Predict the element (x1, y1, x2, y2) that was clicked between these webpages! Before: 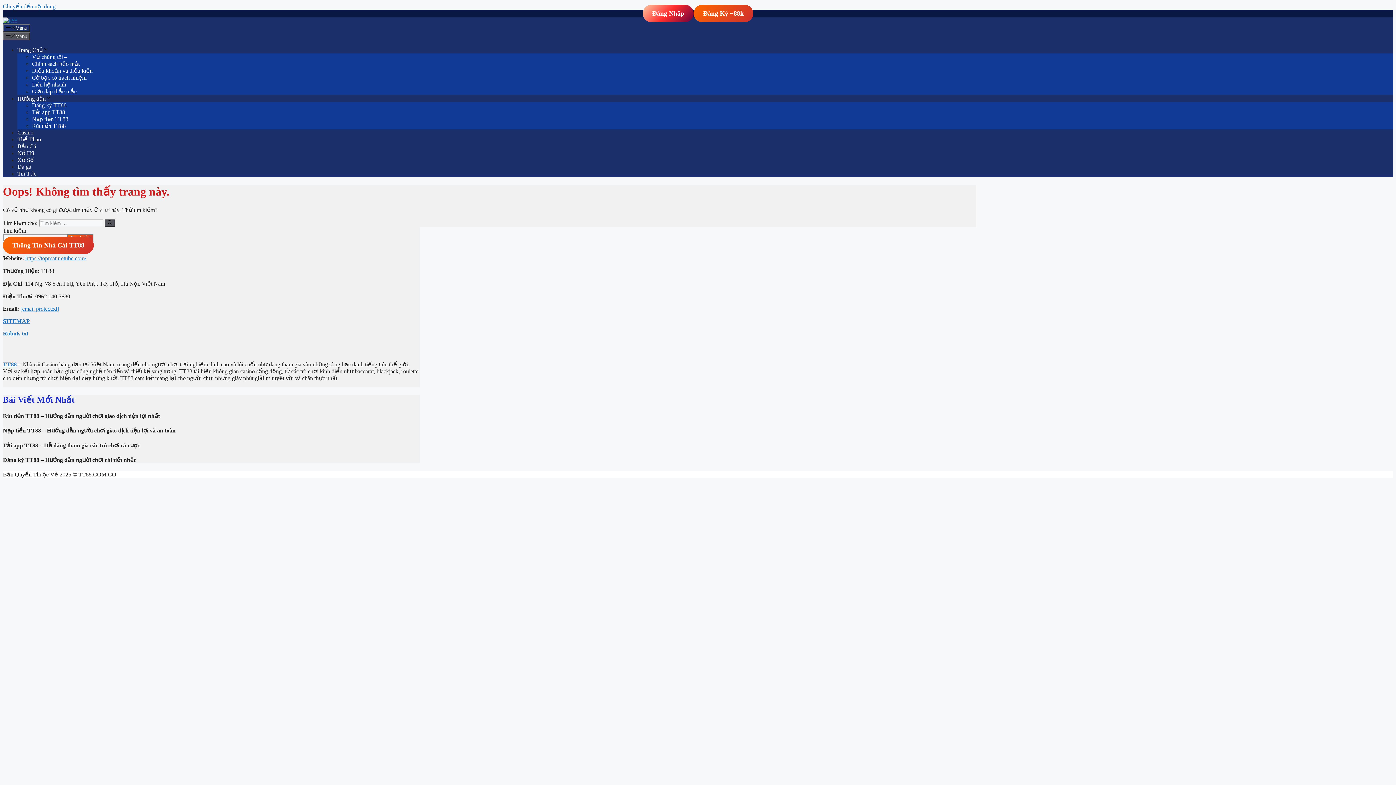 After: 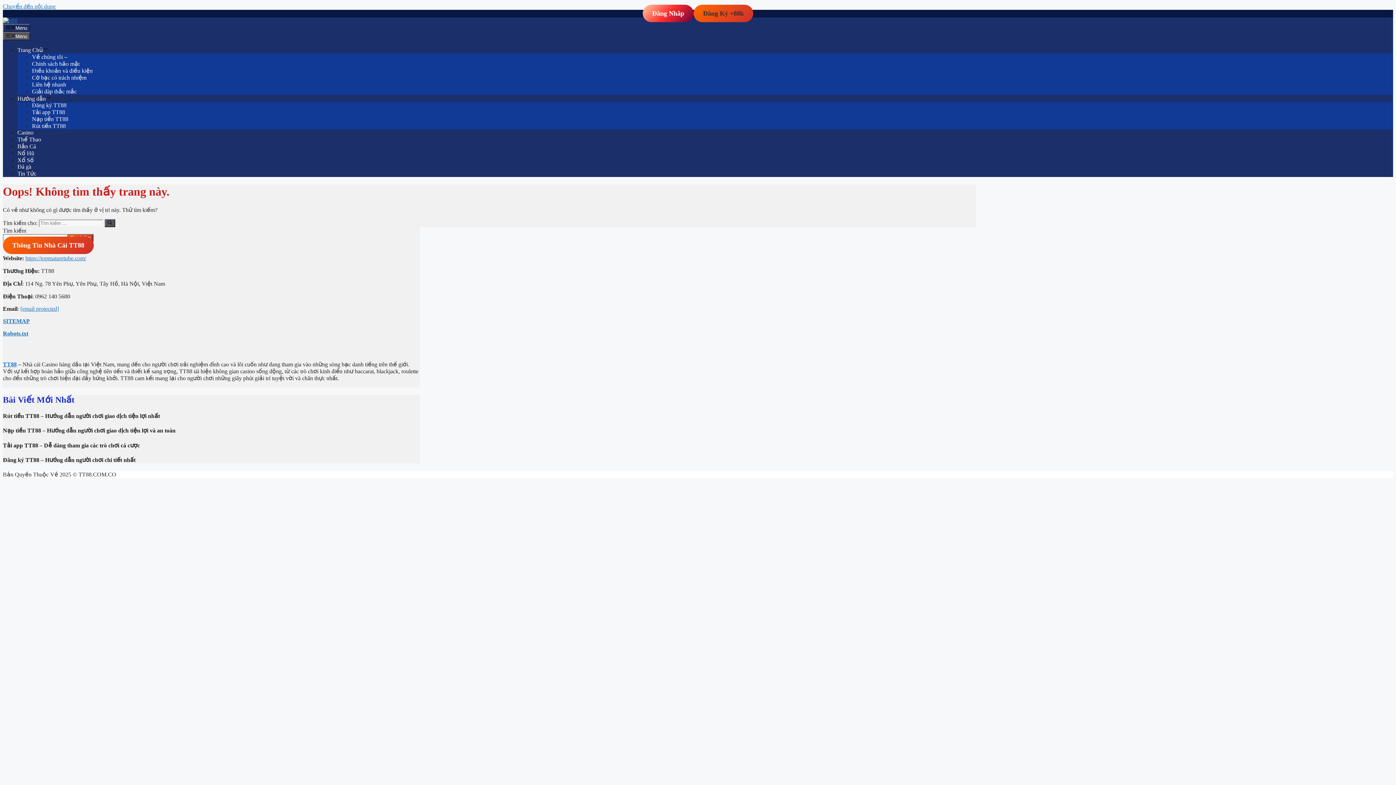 Action: label: Đăng Ký +88k bbox: (693, 4, 753, 22)